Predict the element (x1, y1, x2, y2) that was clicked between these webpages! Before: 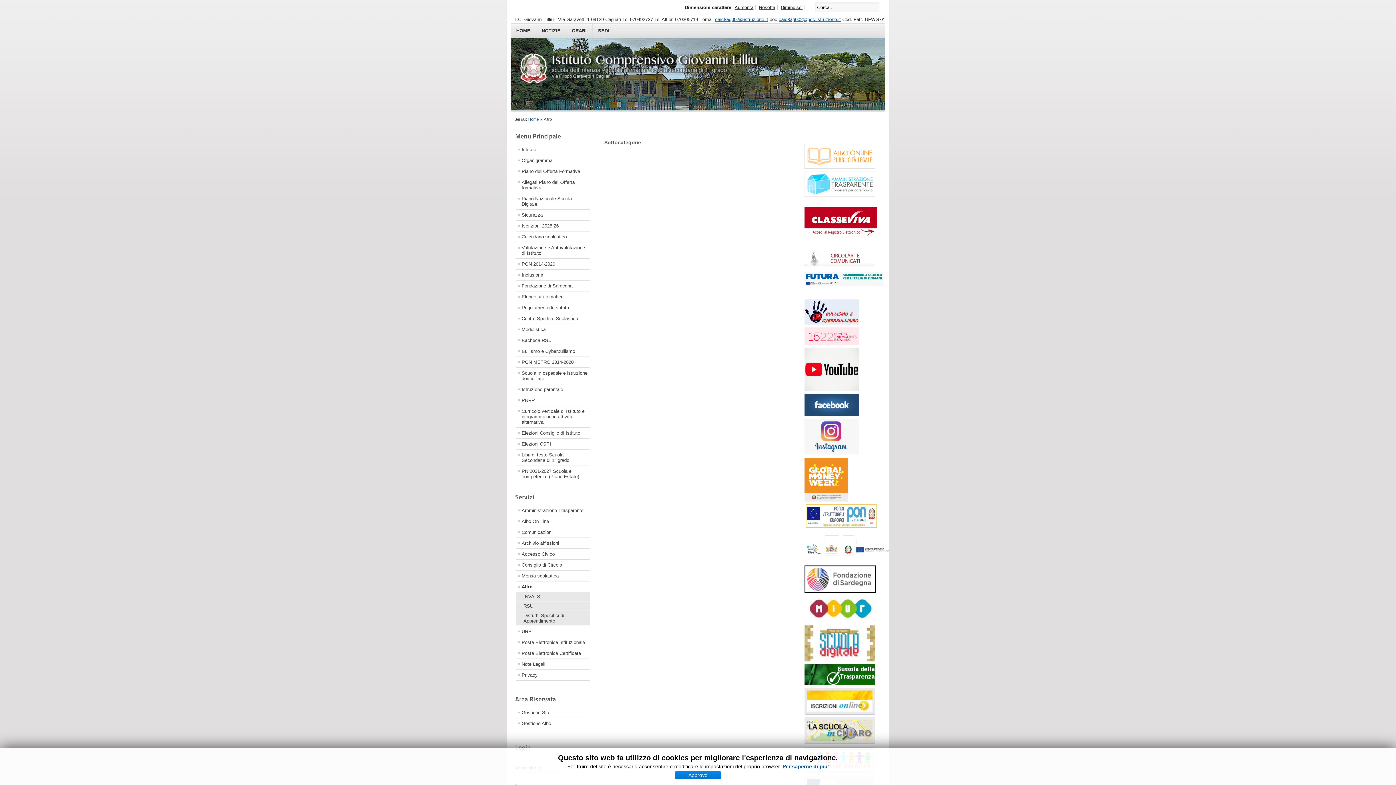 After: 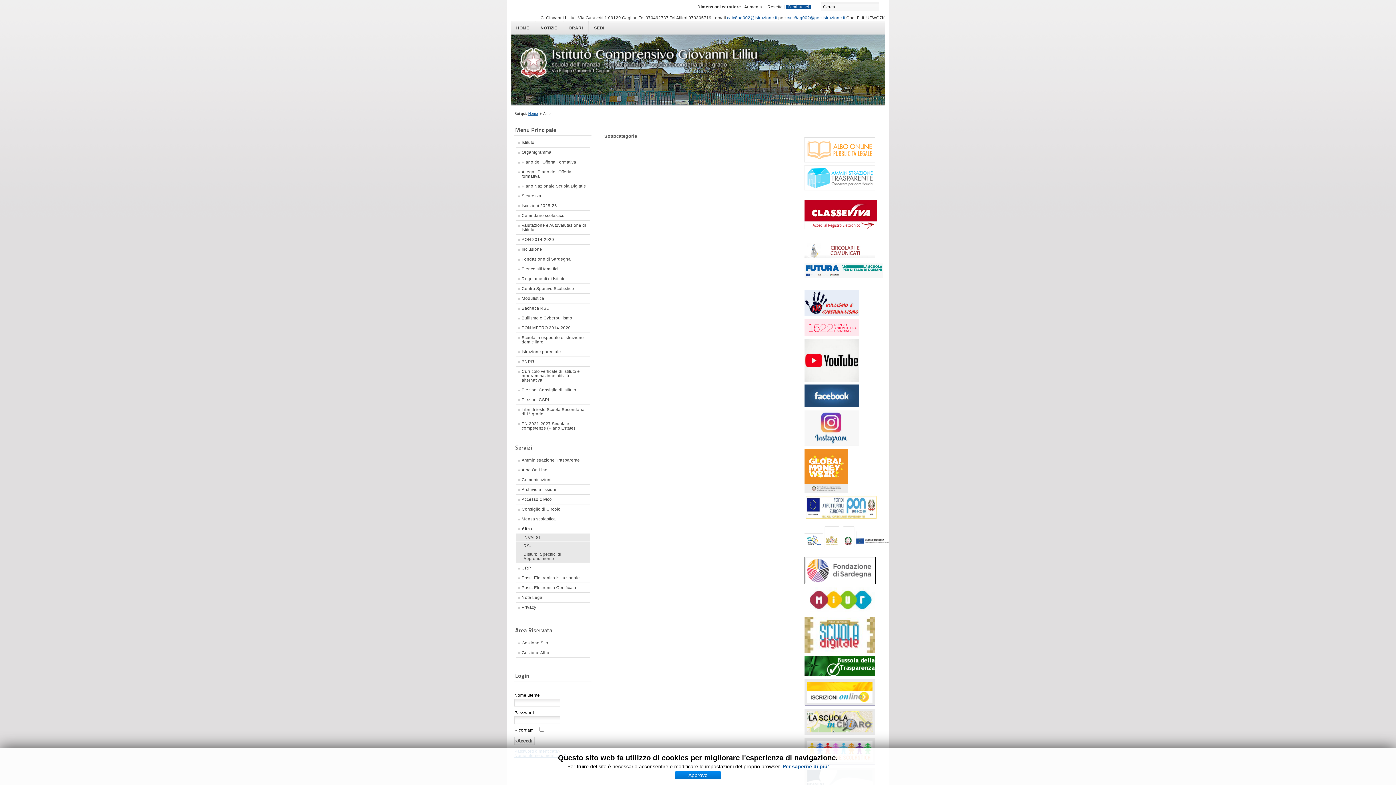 Action: label: Diminuisci bbox: (779, 4, 804, 10)